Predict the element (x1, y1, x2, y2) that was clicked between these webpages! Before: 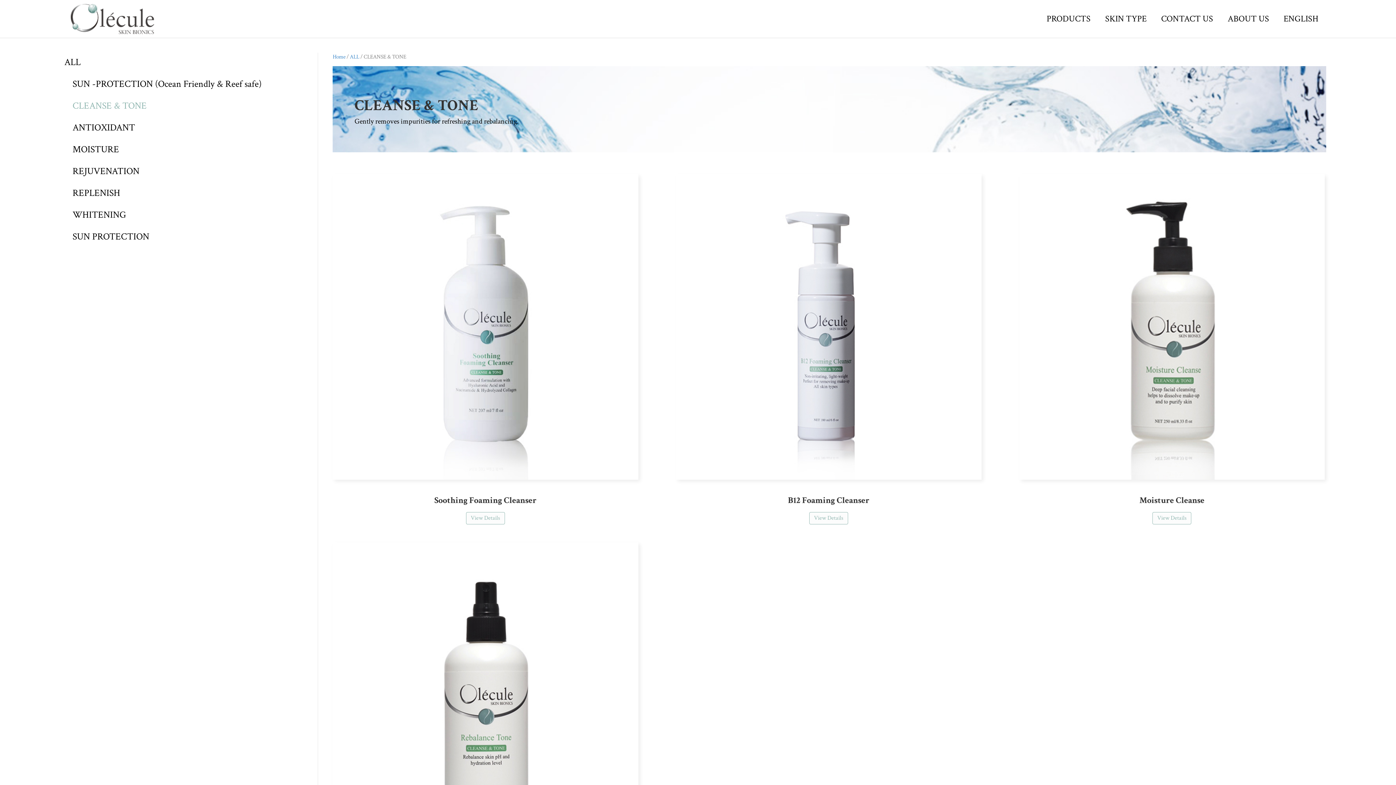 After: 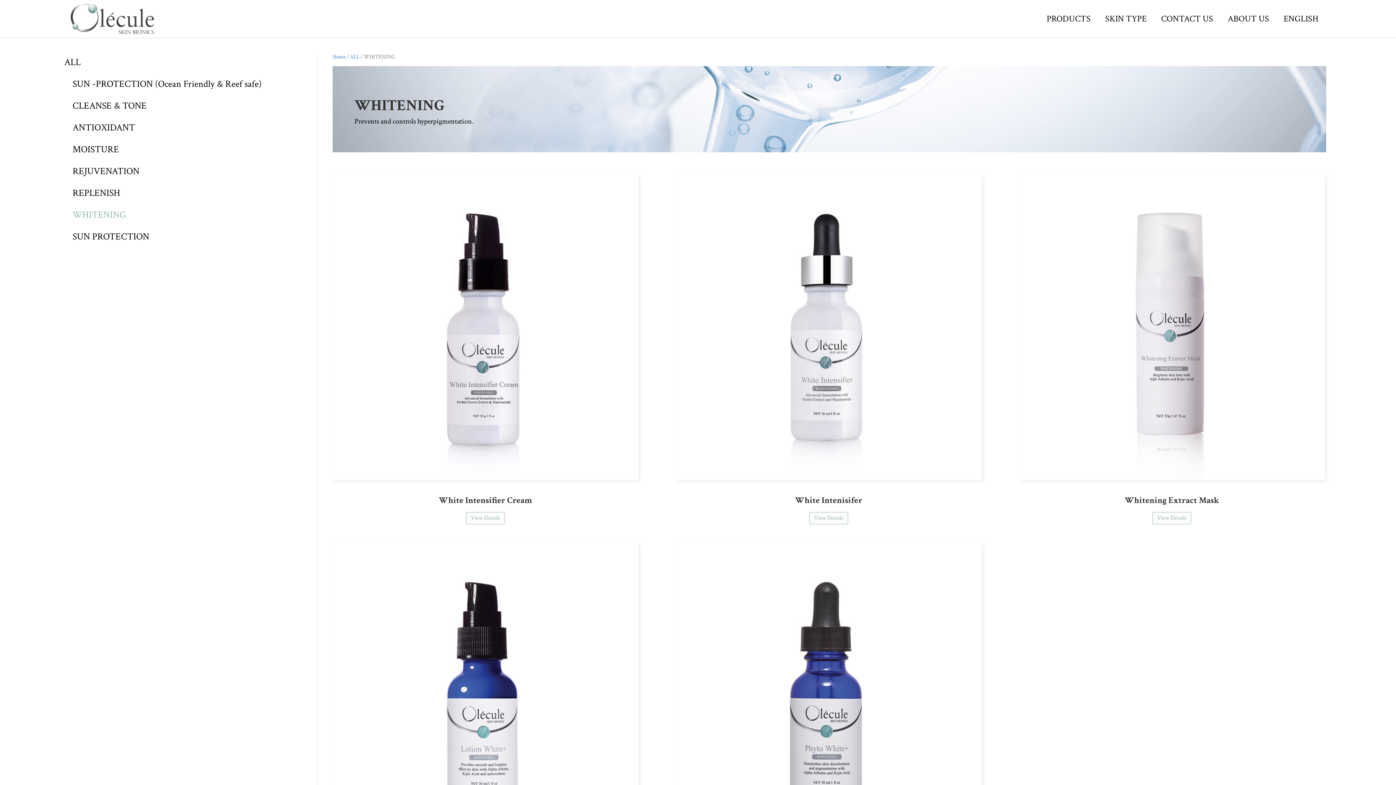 Action: label: WHITENING bbox: (72, 208, 126, 221)